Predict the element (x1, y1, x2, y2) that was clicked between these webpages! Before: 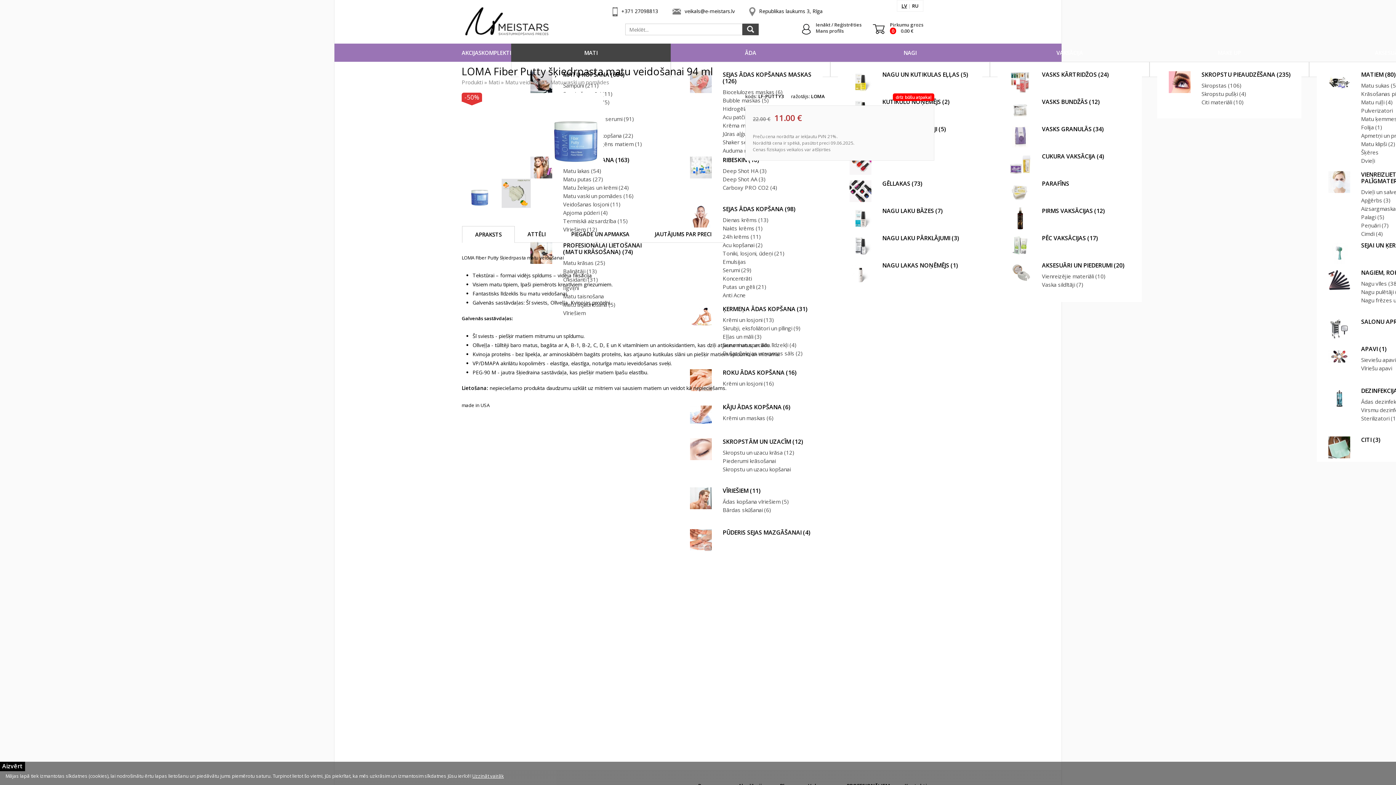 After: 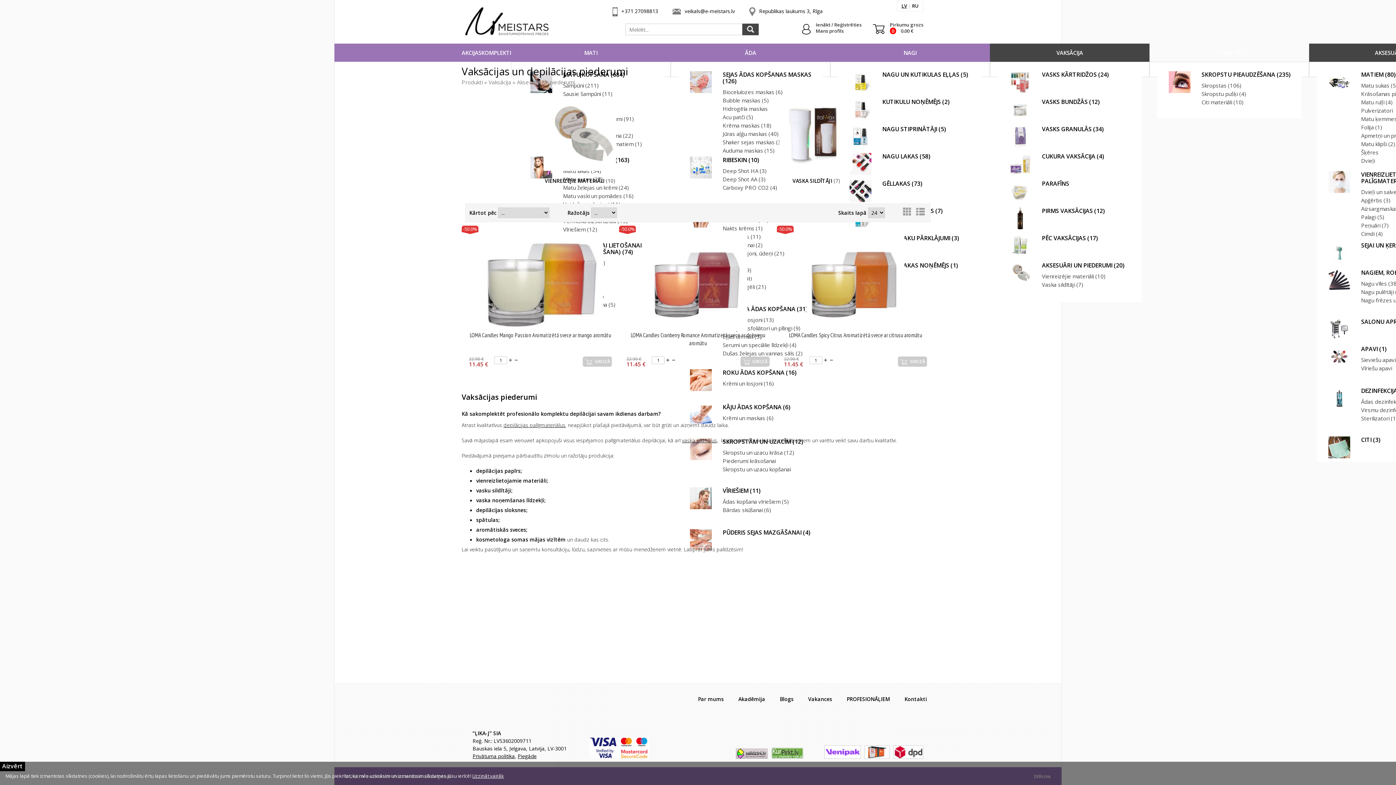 Action: label: AKSESUĀRI UN PIEDERUMI (20) bbox: (1042, 262, 1140, 268)